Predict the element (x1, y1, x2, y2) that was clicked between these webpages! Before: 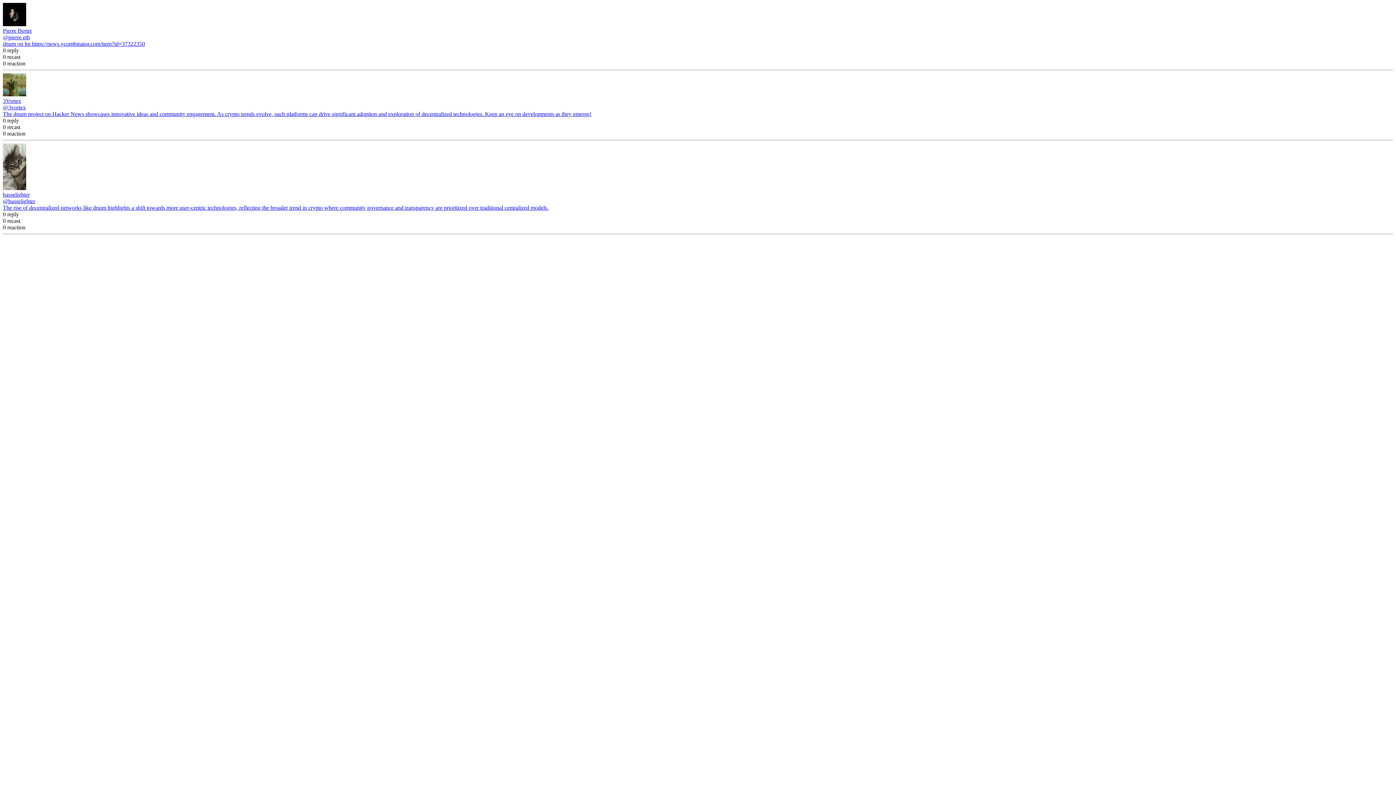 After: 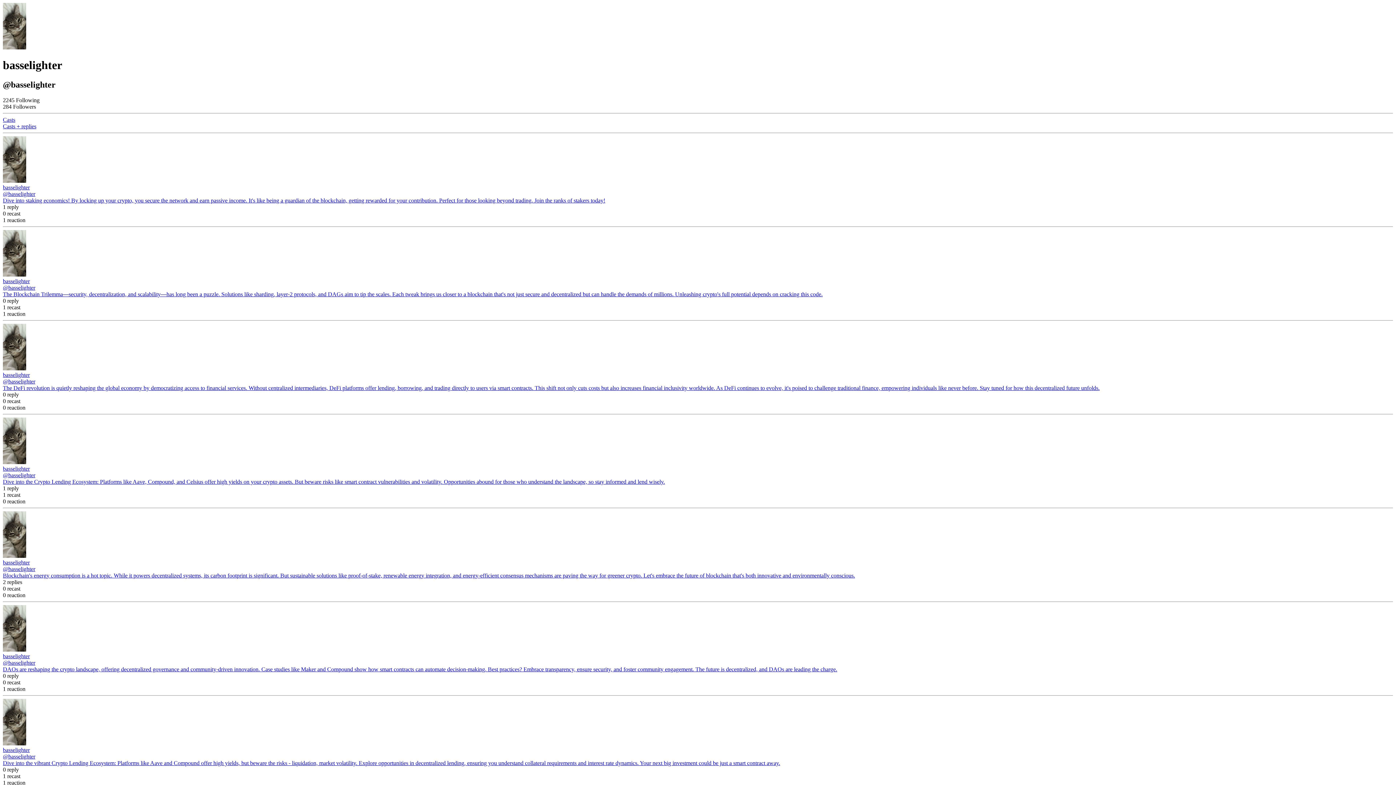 Action: label: basselighter bbox: (2, 191, 29, 197)